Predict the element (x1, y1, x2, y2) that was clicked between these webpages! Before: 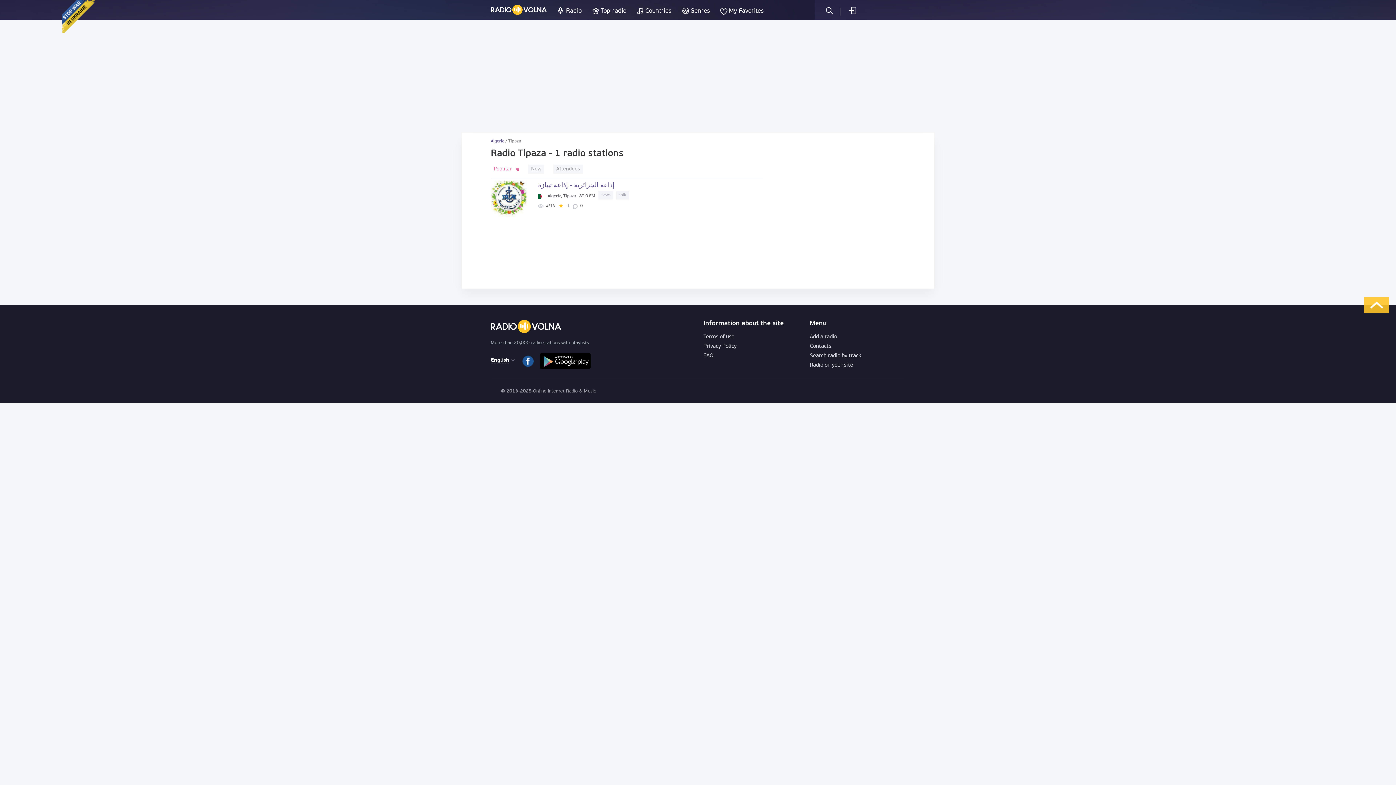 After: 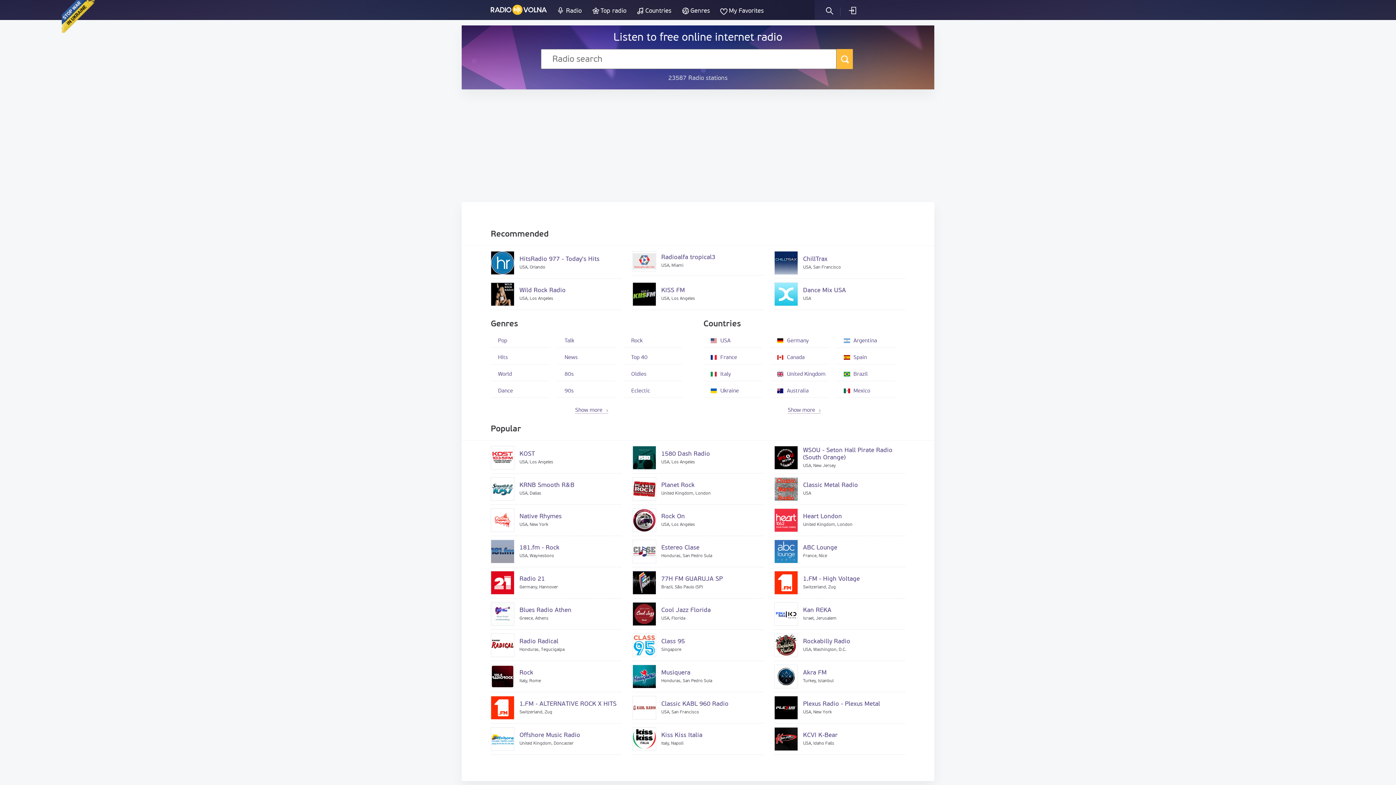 Action: bbox: (490, 6, 546, 12)